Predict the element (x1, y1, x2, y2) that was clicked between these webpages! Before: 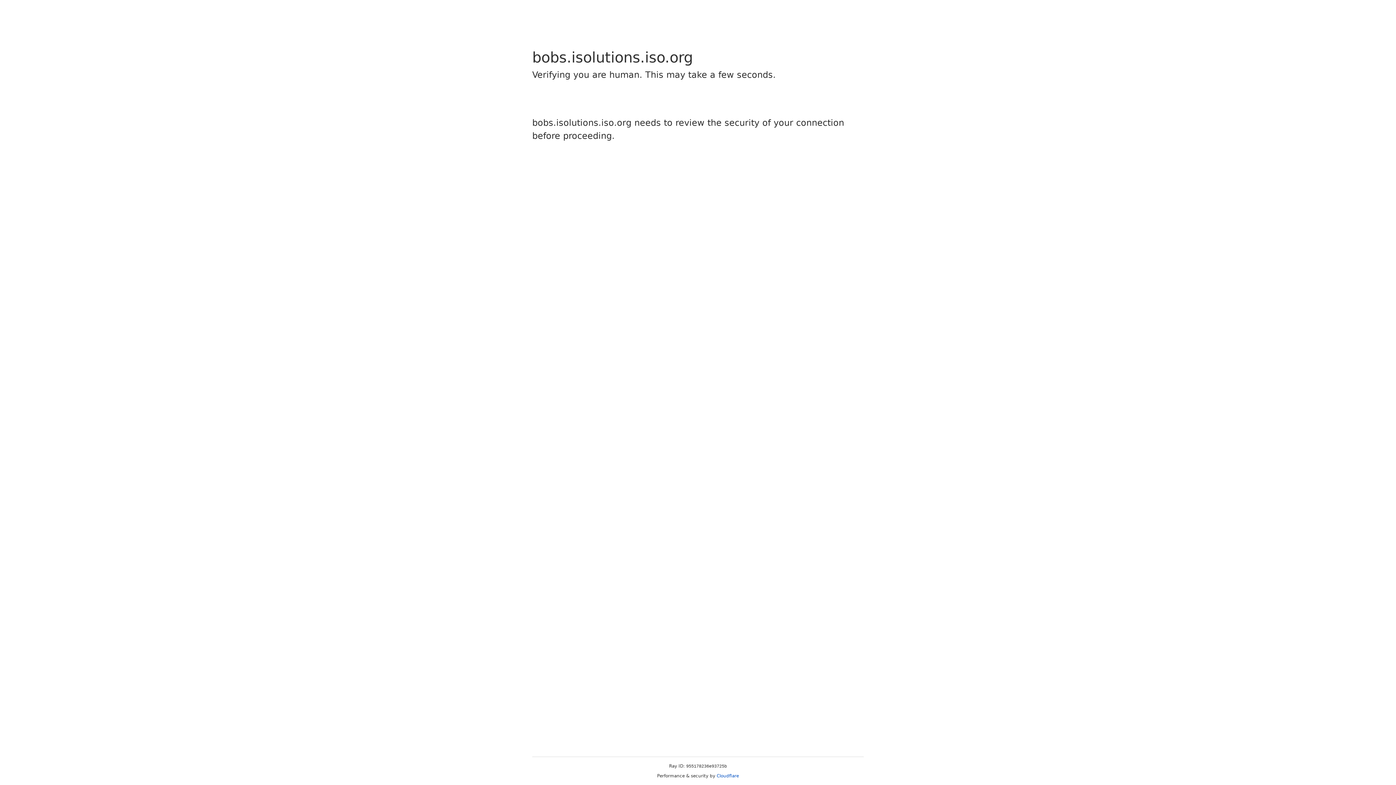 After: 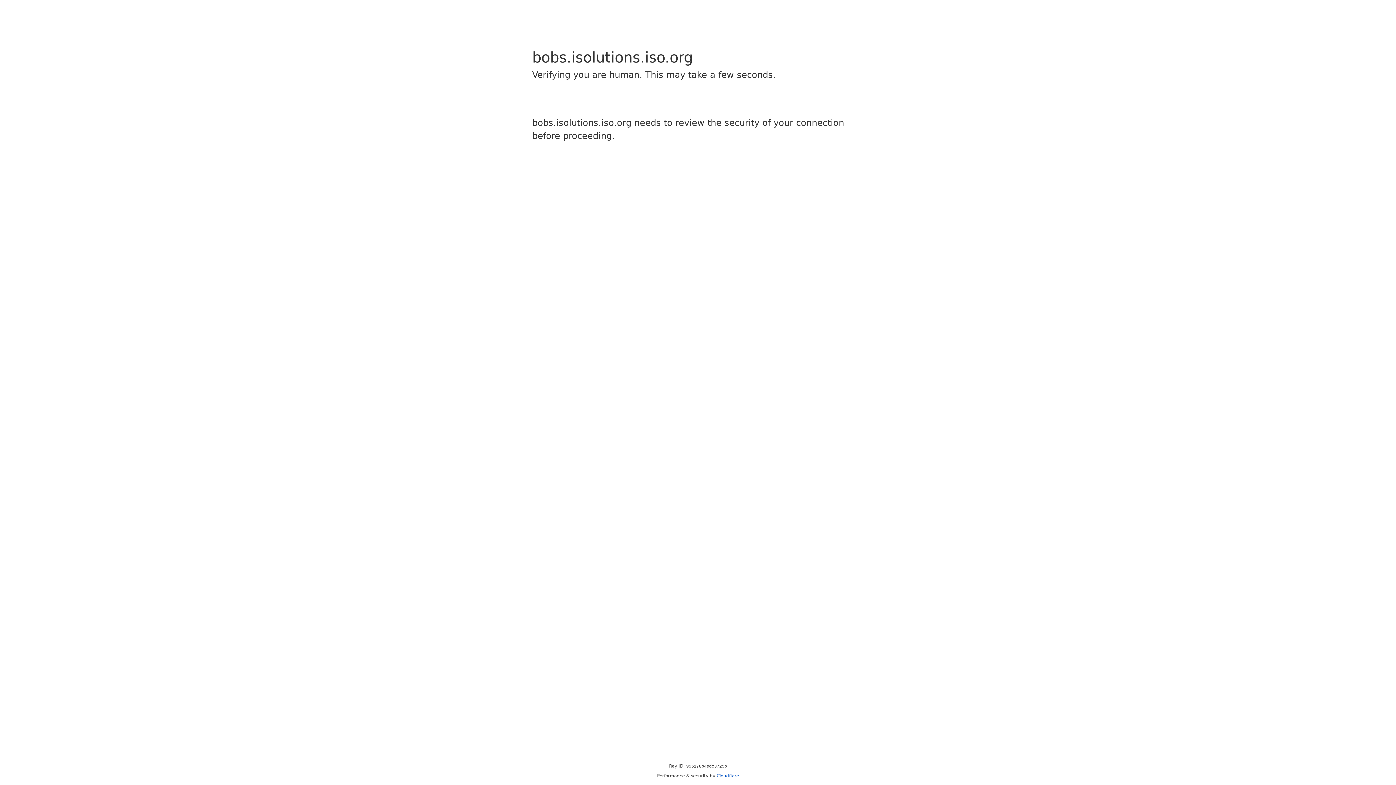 Action: label: Cloudflare bbox: (716, 773, 739, 778)